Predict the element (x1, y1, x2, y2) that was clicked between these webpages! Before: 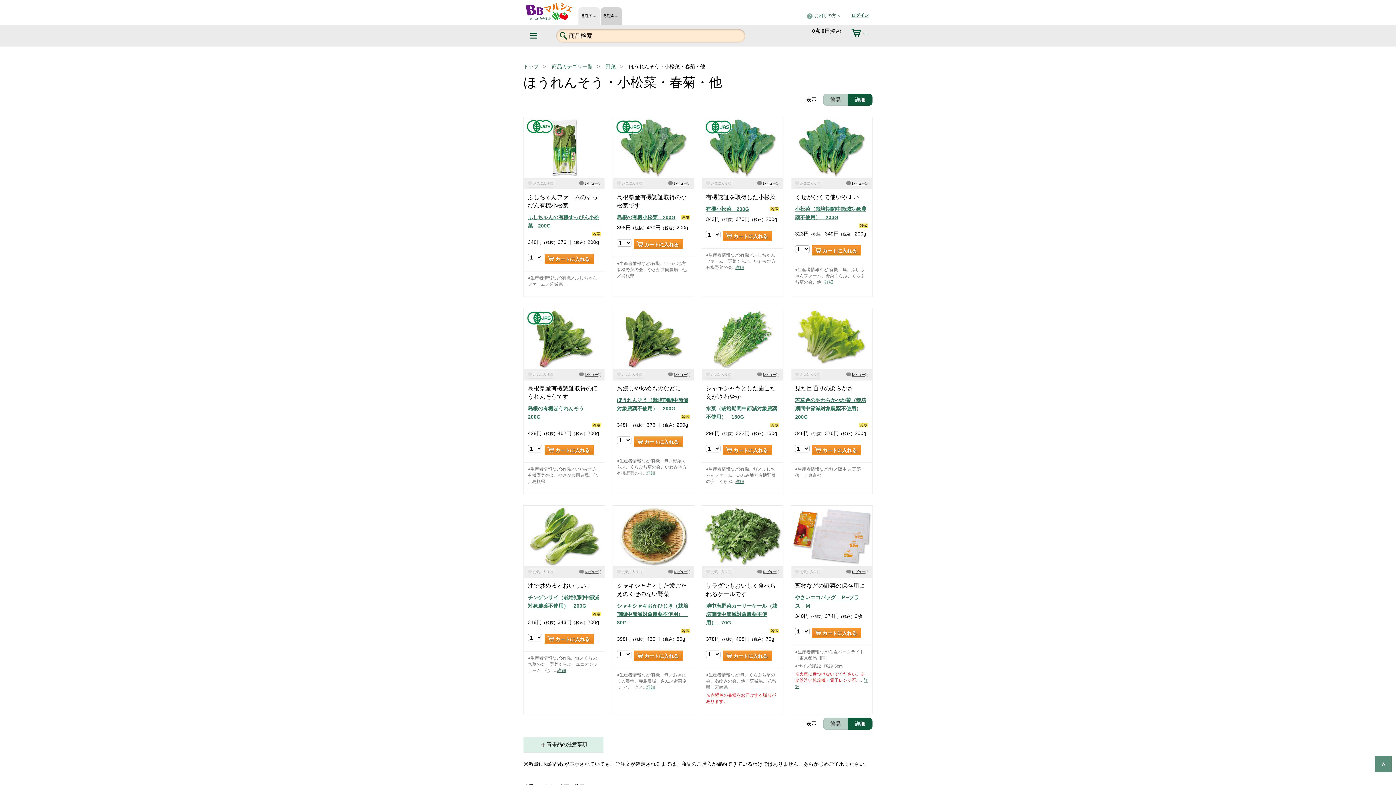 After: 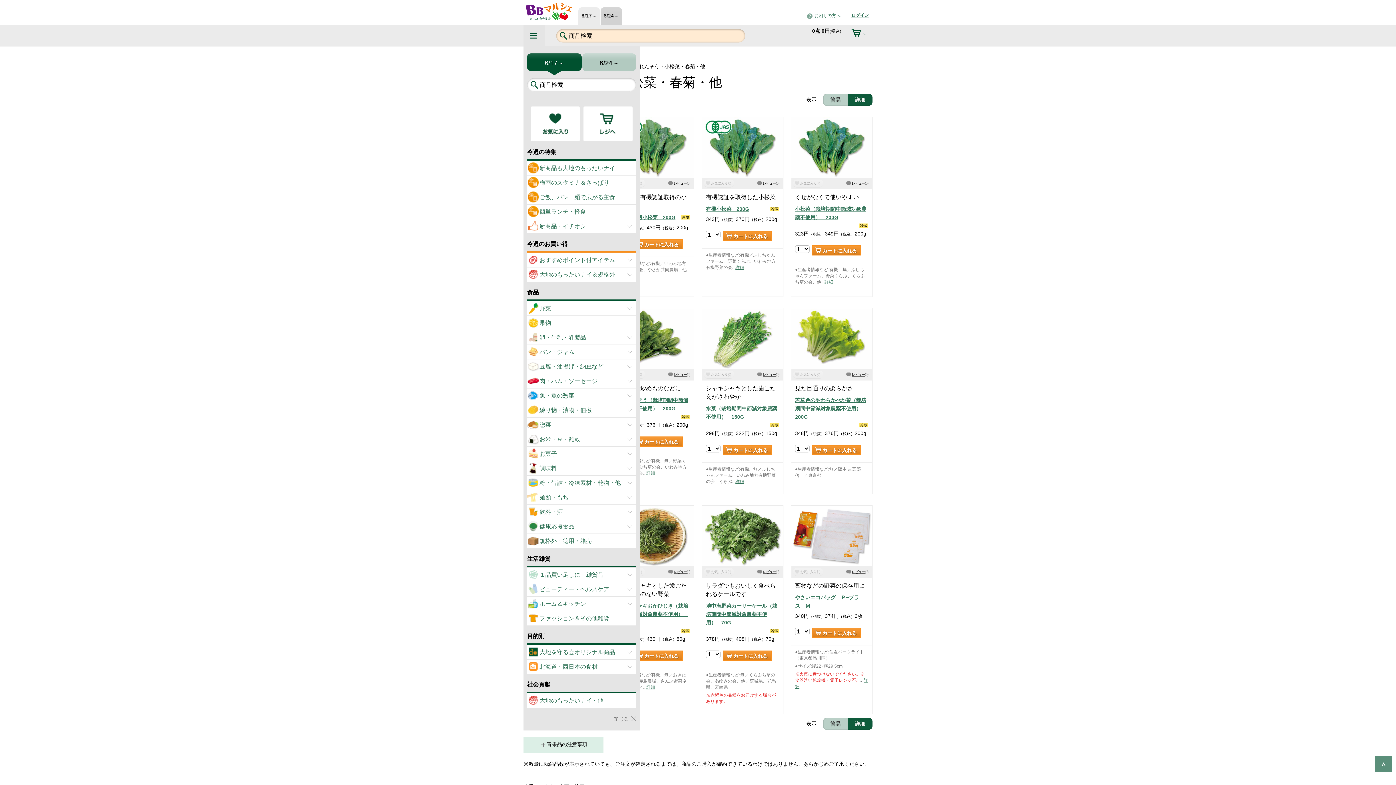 Action: bbox: (523, 24, 545, 46)